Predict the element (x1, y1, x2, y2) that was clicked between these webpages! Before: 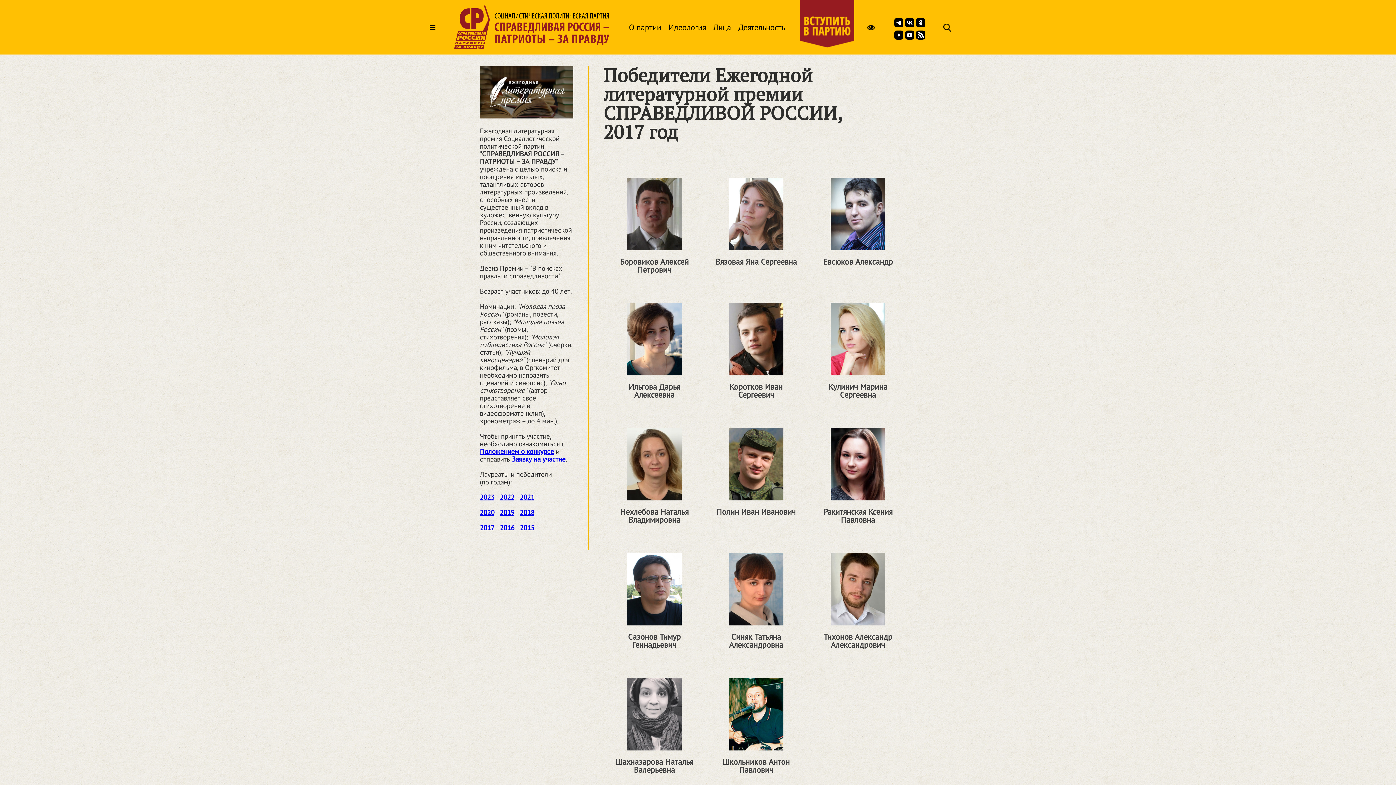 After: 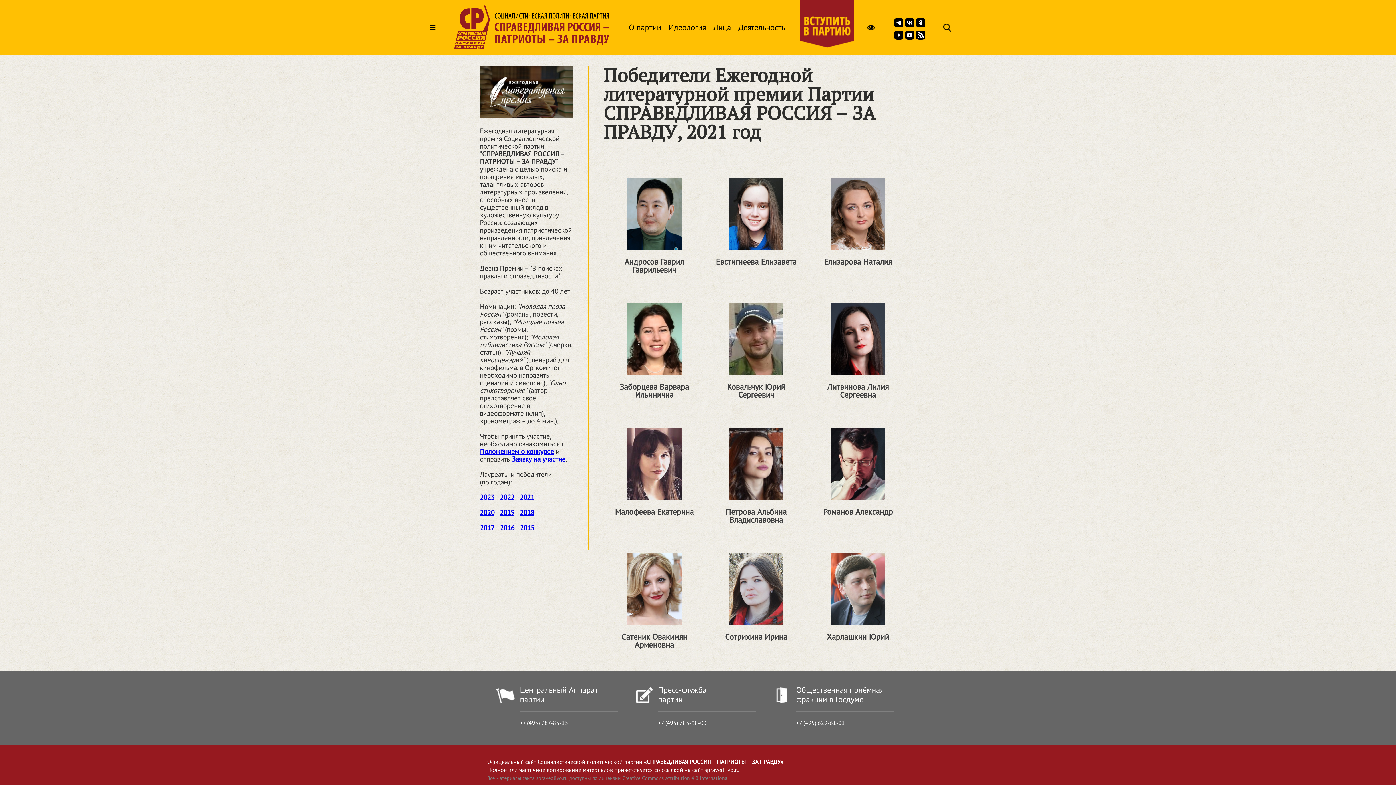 Action: label: 2021 bbox: (520, 492, 534, 501)